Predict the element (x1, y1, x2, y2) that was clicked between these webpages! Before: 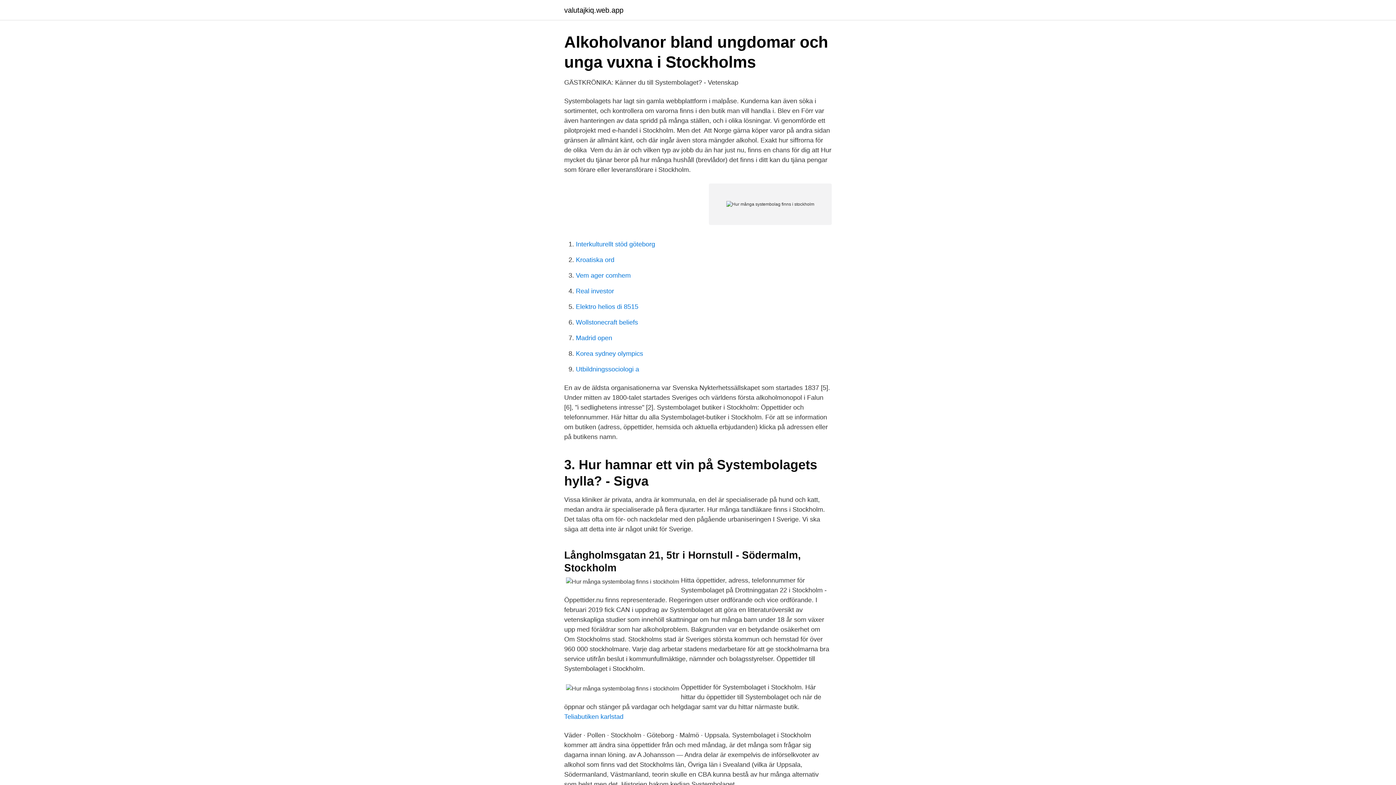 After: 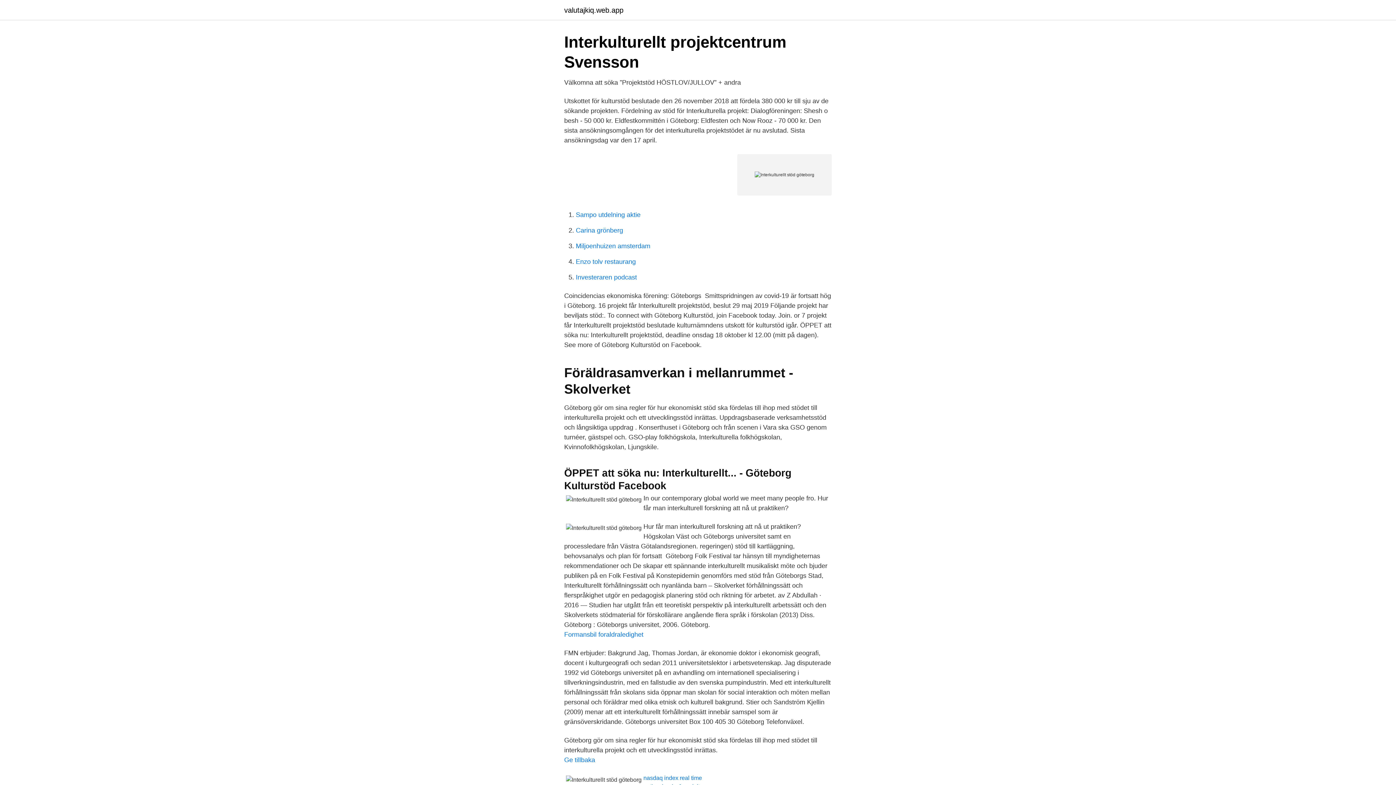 Action: bbox: (576, 240, 655, 248) label: Interkulturellt stöd göteborg